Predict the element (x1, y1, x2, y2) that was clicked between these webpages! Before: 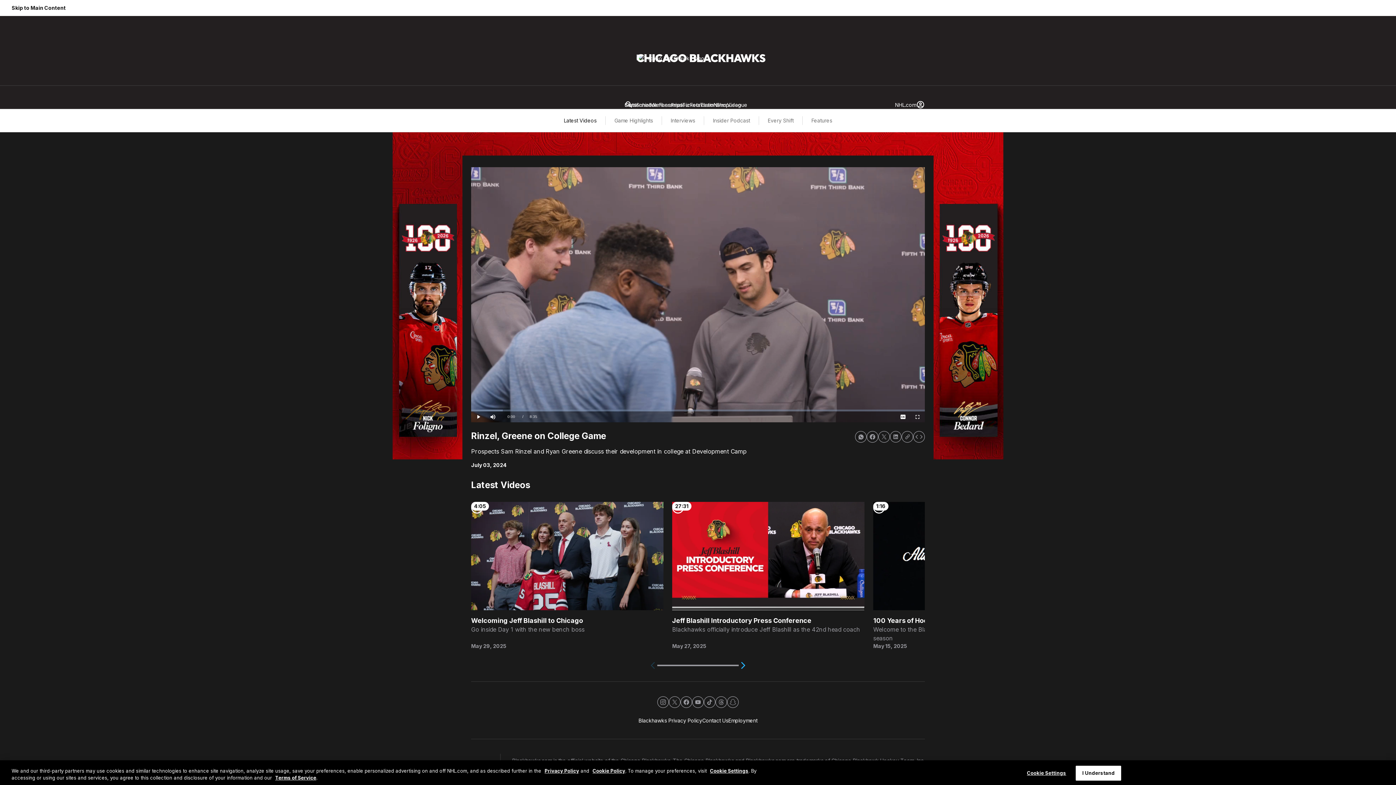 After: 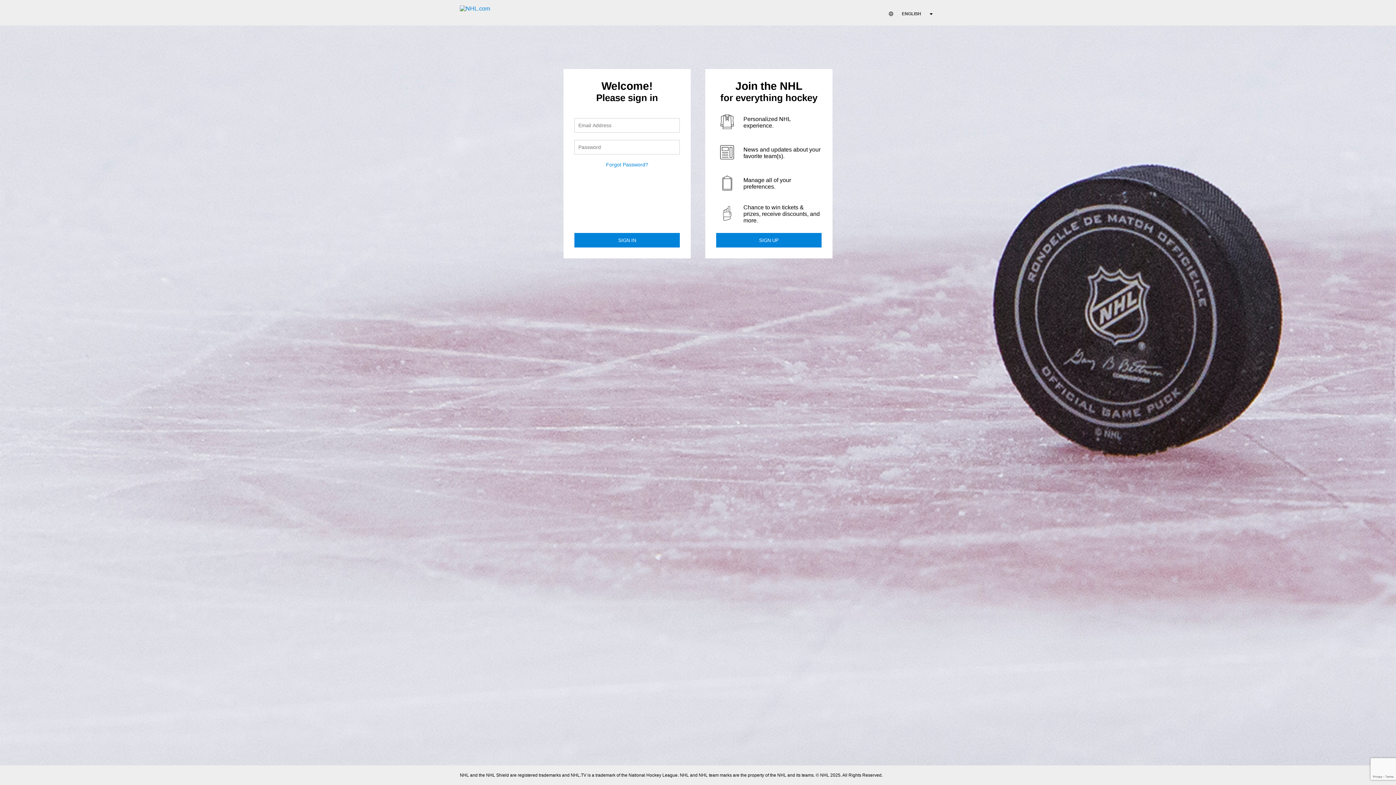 Action: label: Sign In bbox: (916, 100, 925, 109)